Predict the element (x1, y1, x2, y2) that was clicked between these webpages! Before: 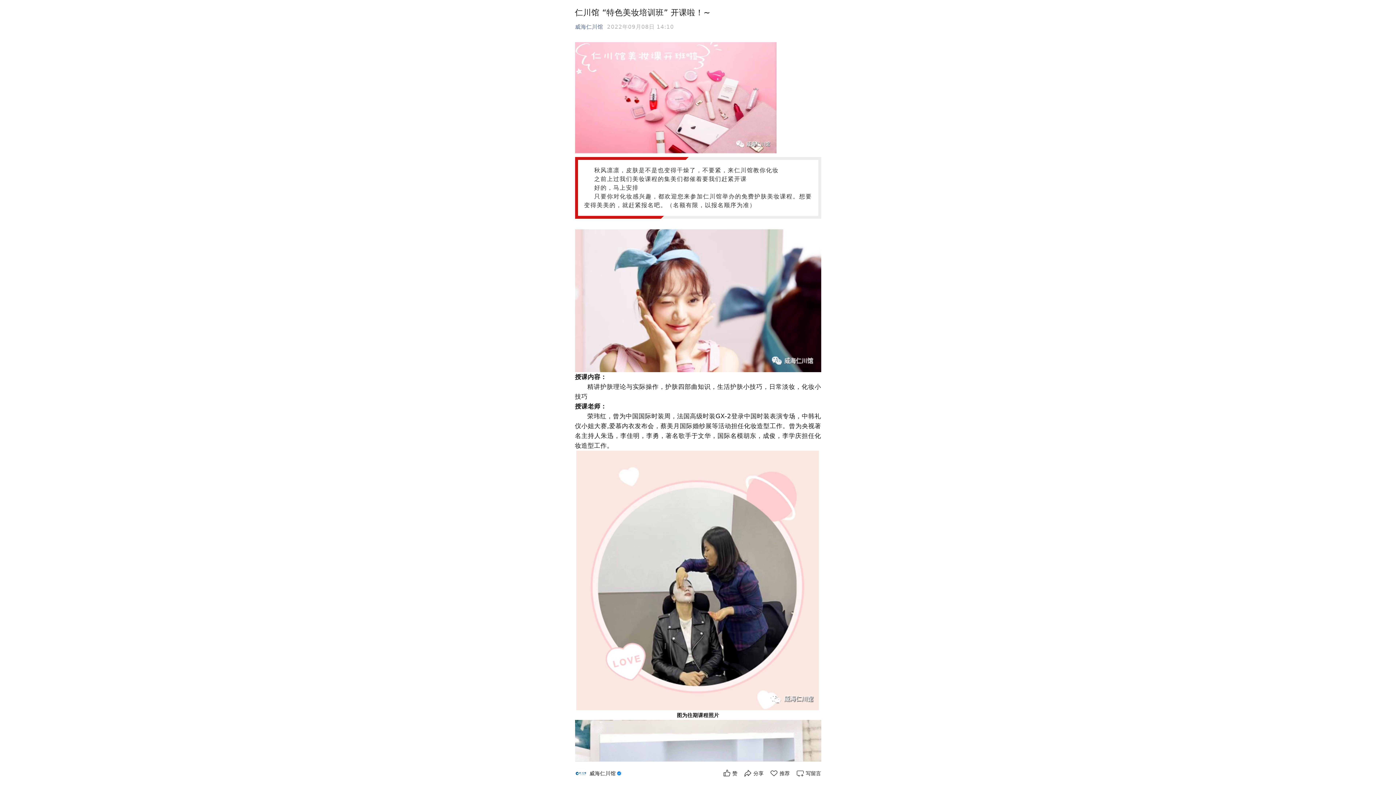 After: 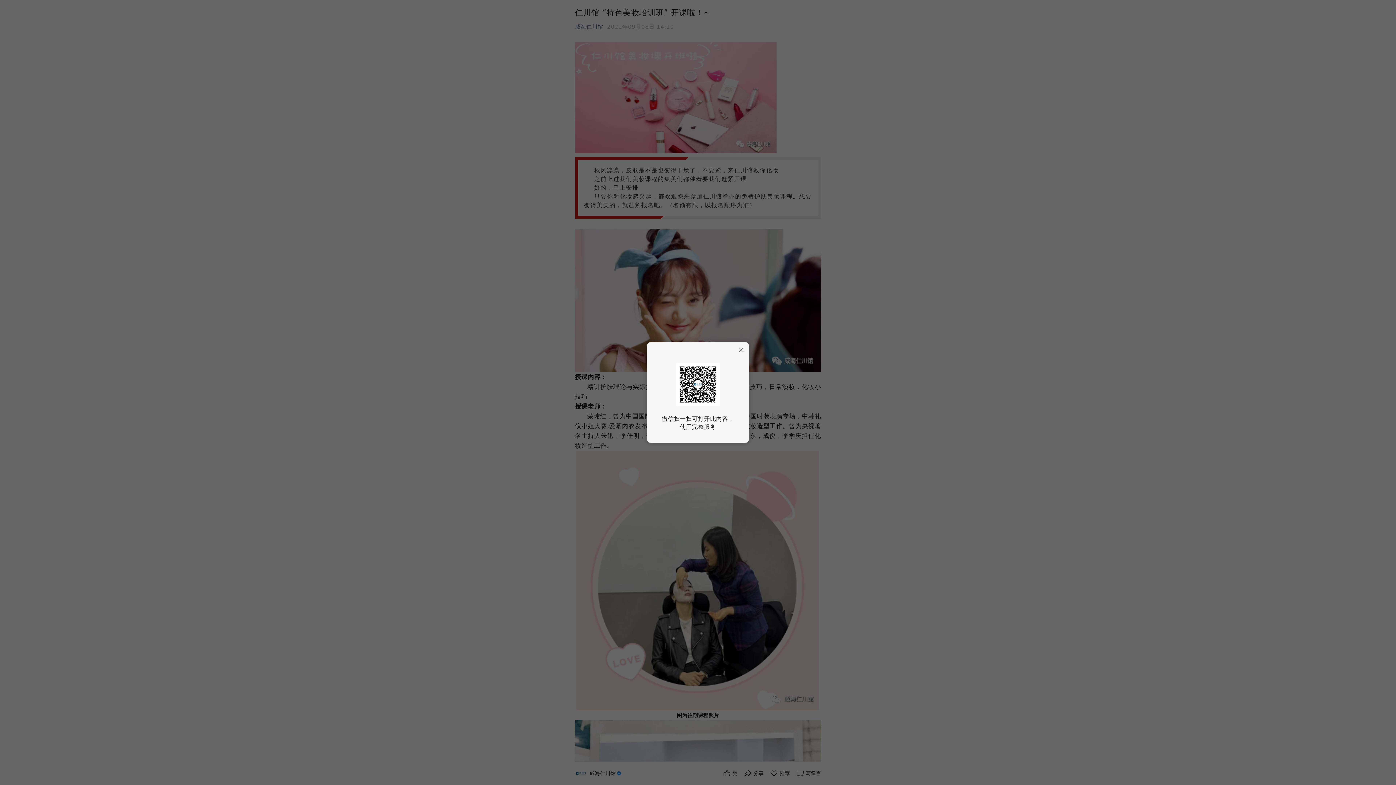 Action: bbox: (743, 769, 763, 778) label: 分享